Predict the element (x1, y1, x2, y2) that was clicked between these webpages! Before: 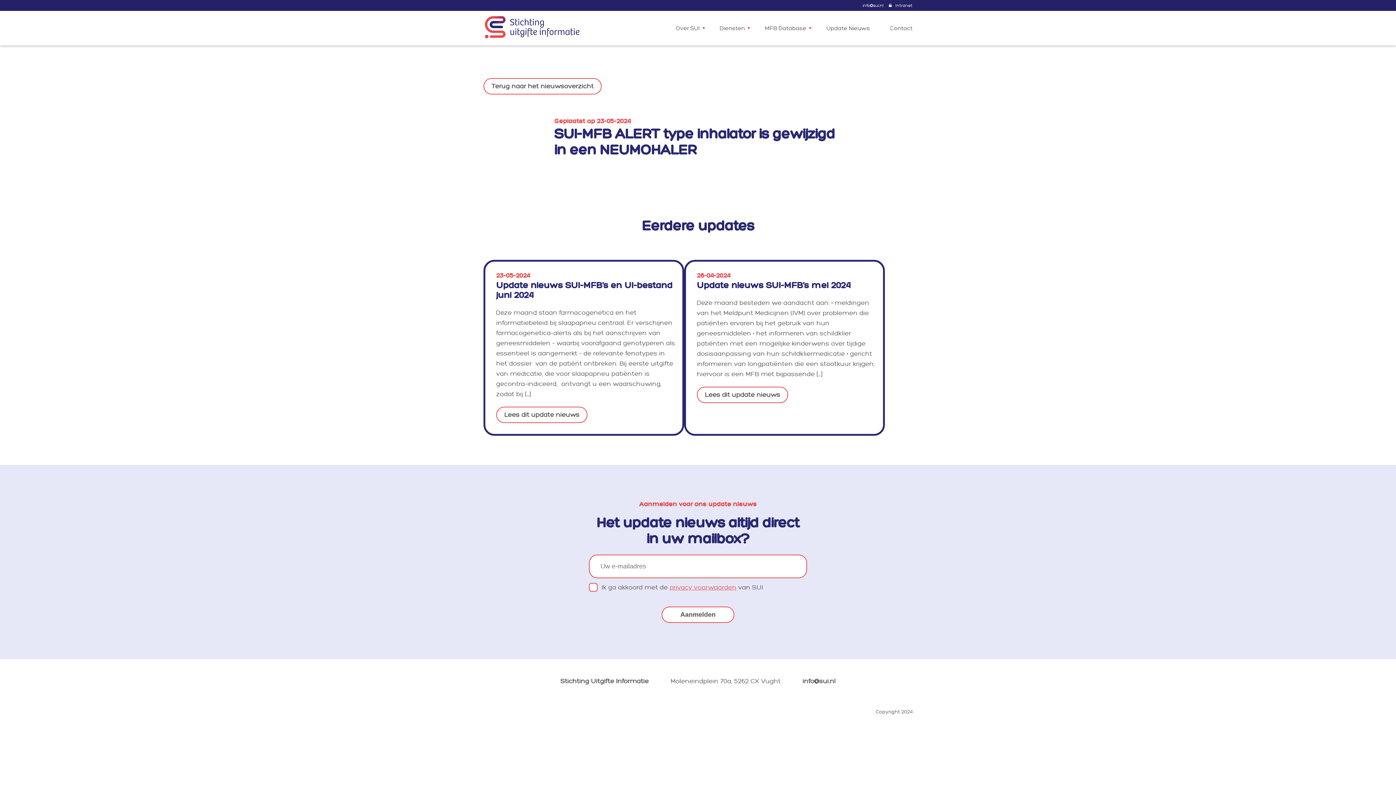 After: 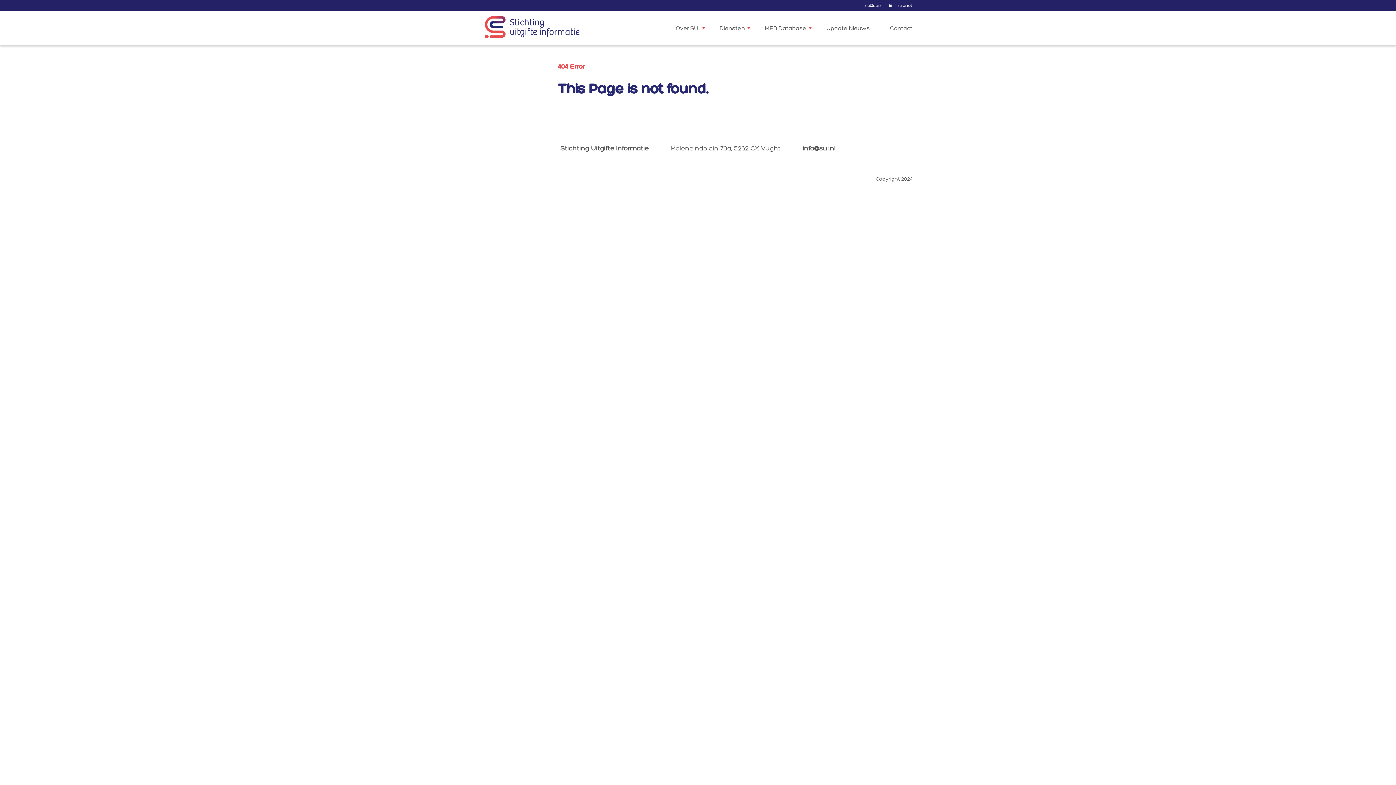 Action: bbox: (560, 677, 648, 685) label: Stichting Uitgifte Informatie